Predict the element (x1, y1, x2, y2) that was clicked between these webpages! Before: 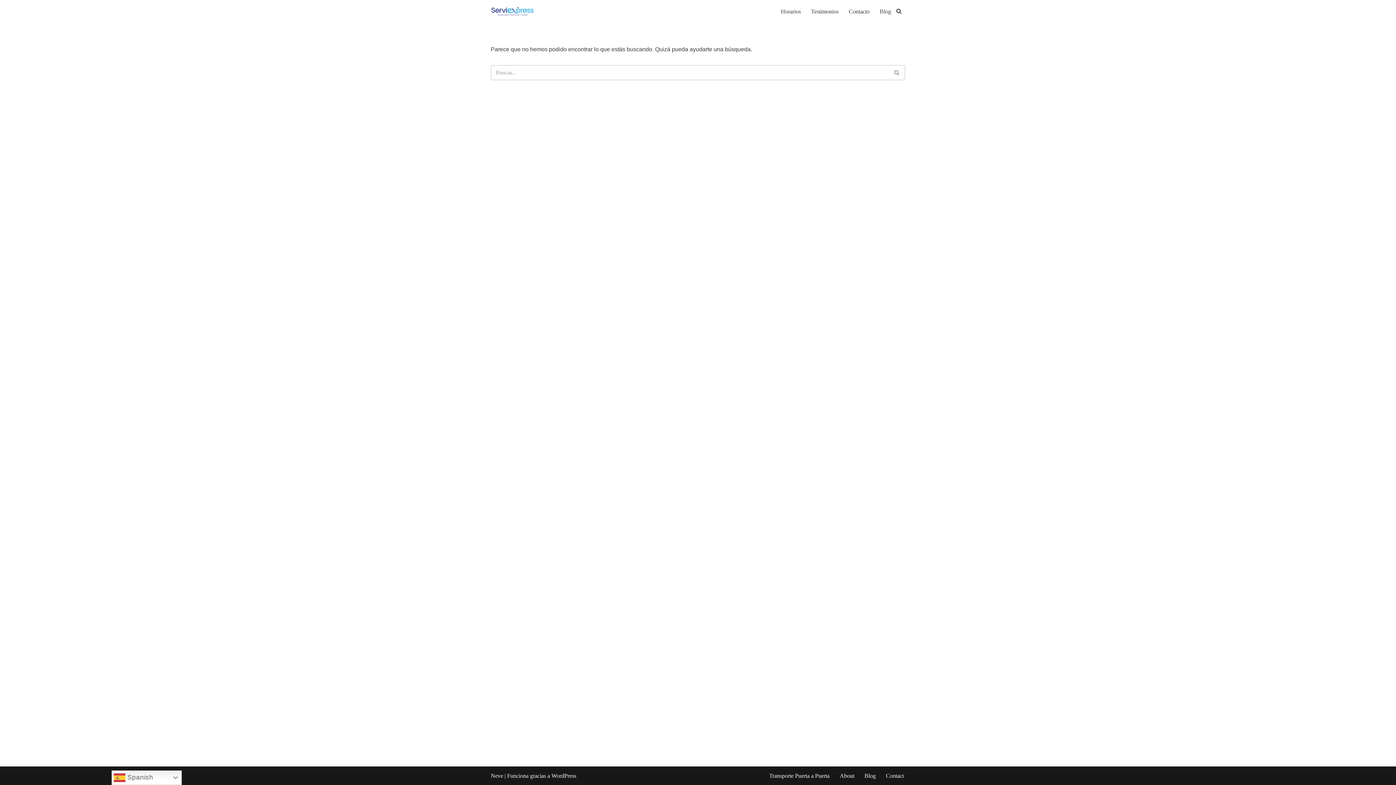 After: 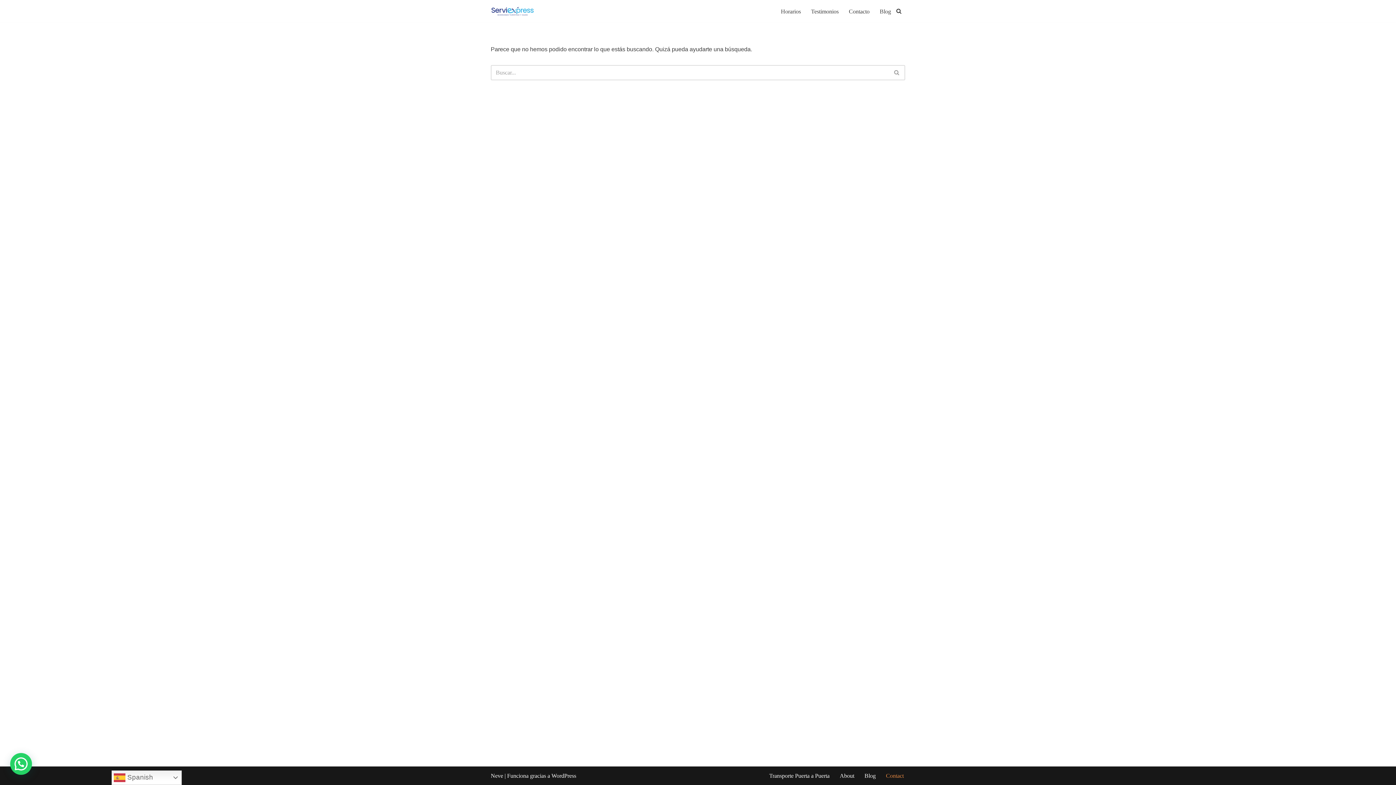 Action: bbox: (886, 771, 904, 780) label: Contact